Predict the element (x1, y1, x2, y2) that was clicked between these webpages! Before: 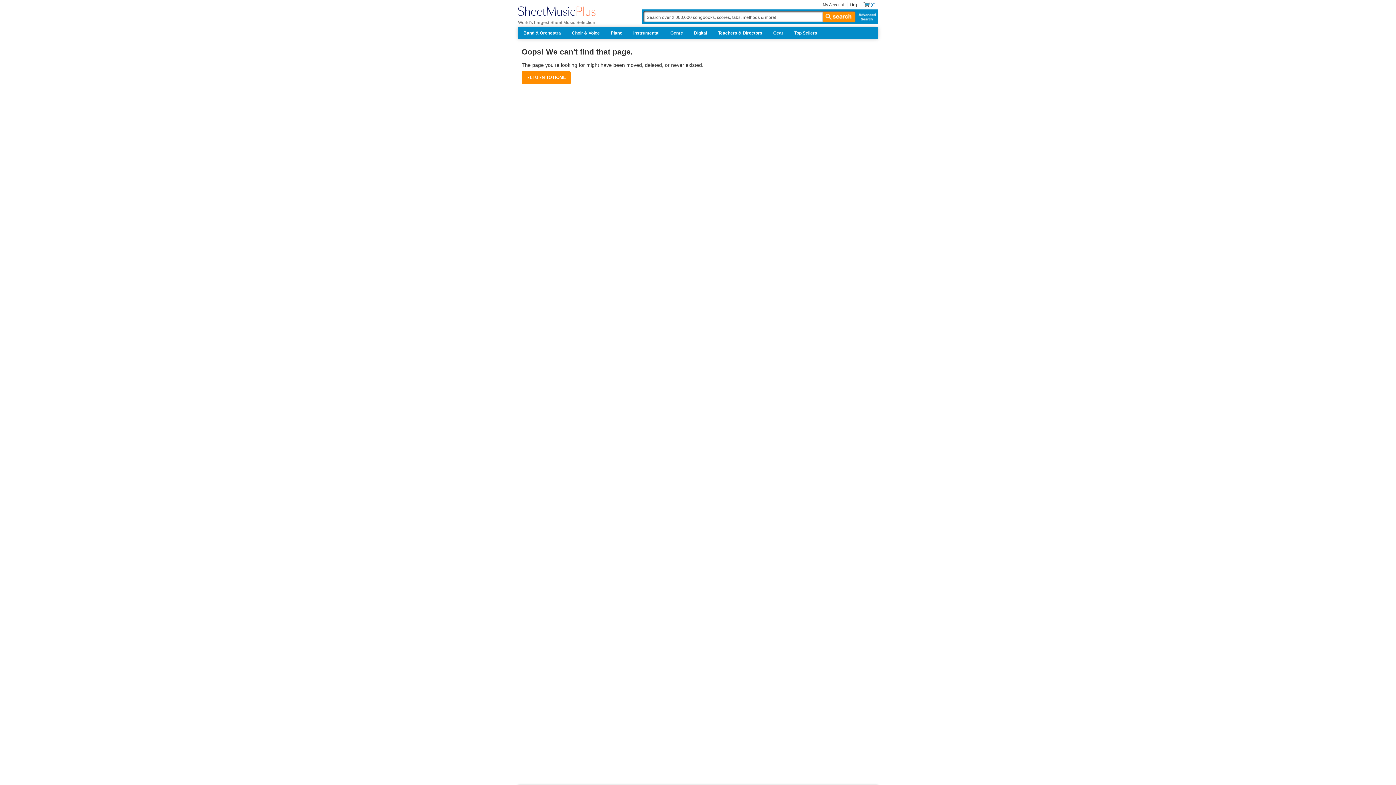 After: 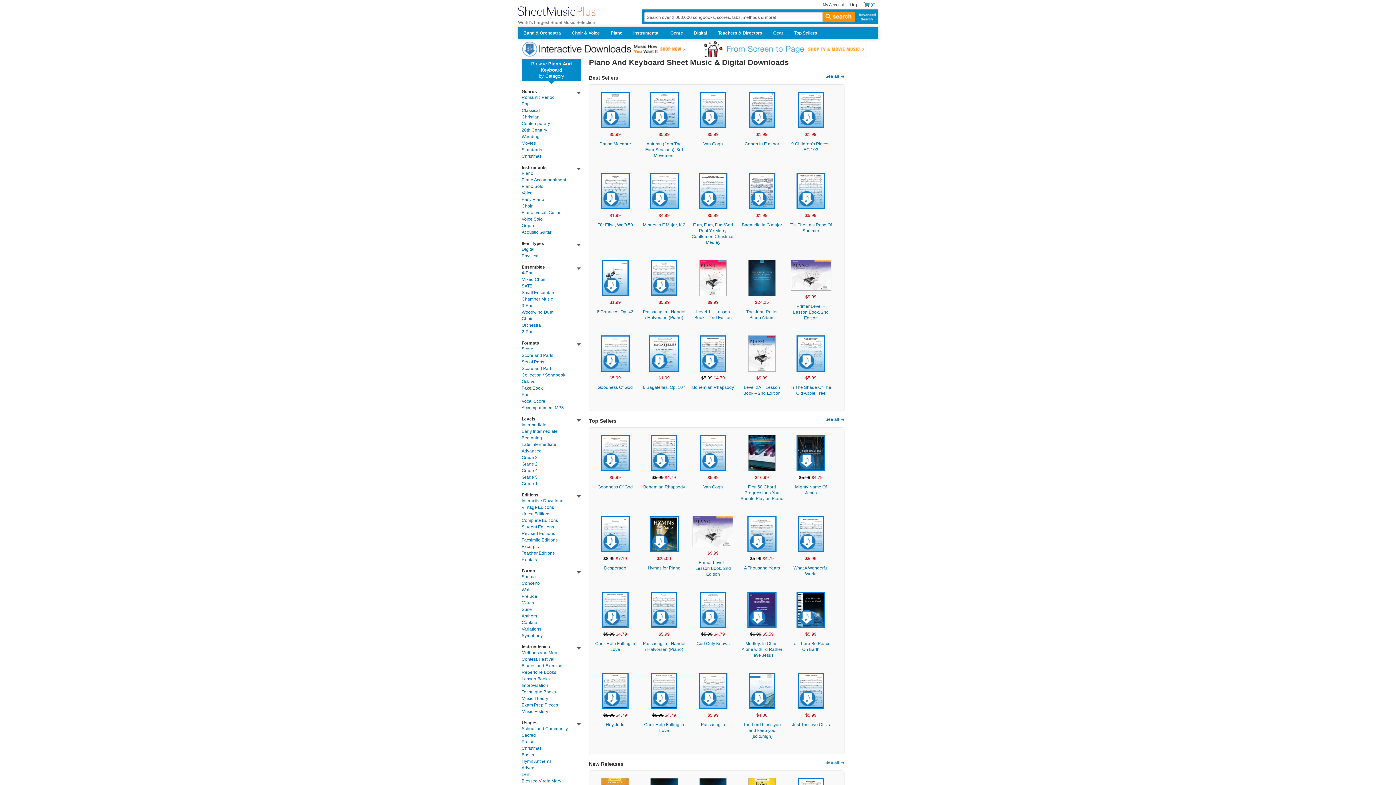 Action: bbox: (605, 27, 628, 38) label: Piano